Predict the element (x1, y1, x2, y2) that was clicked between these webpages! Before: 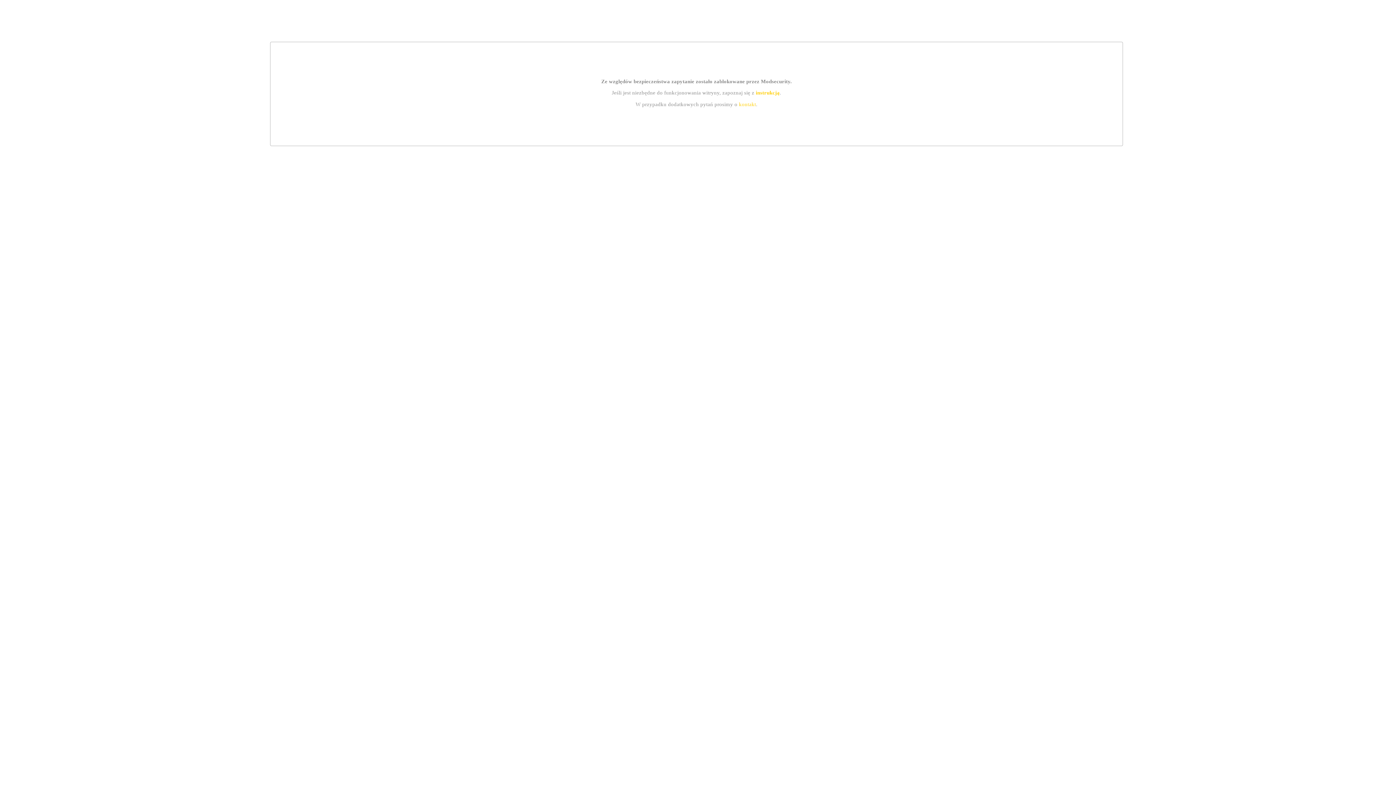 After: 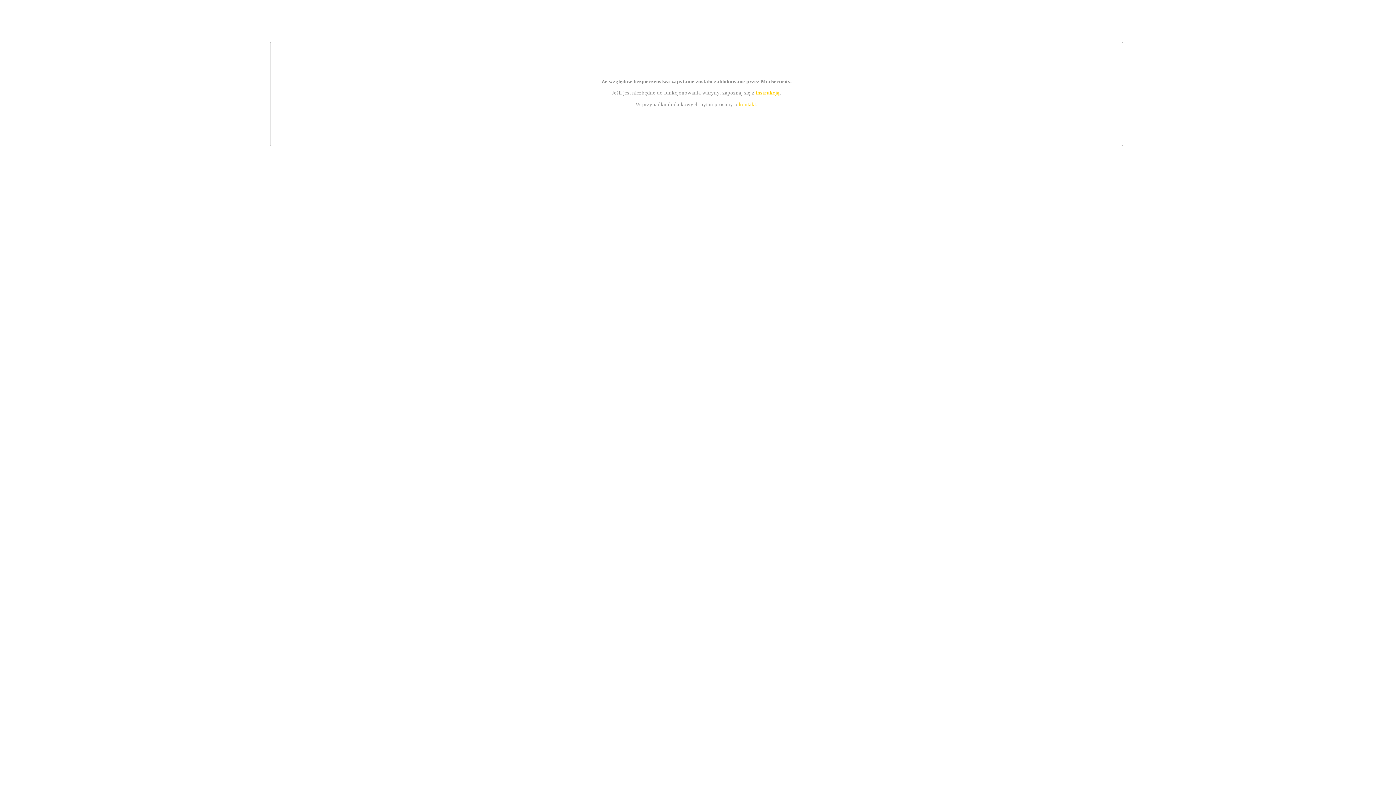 Action: label: kontakt bbox: (739, 101, 756, 107)